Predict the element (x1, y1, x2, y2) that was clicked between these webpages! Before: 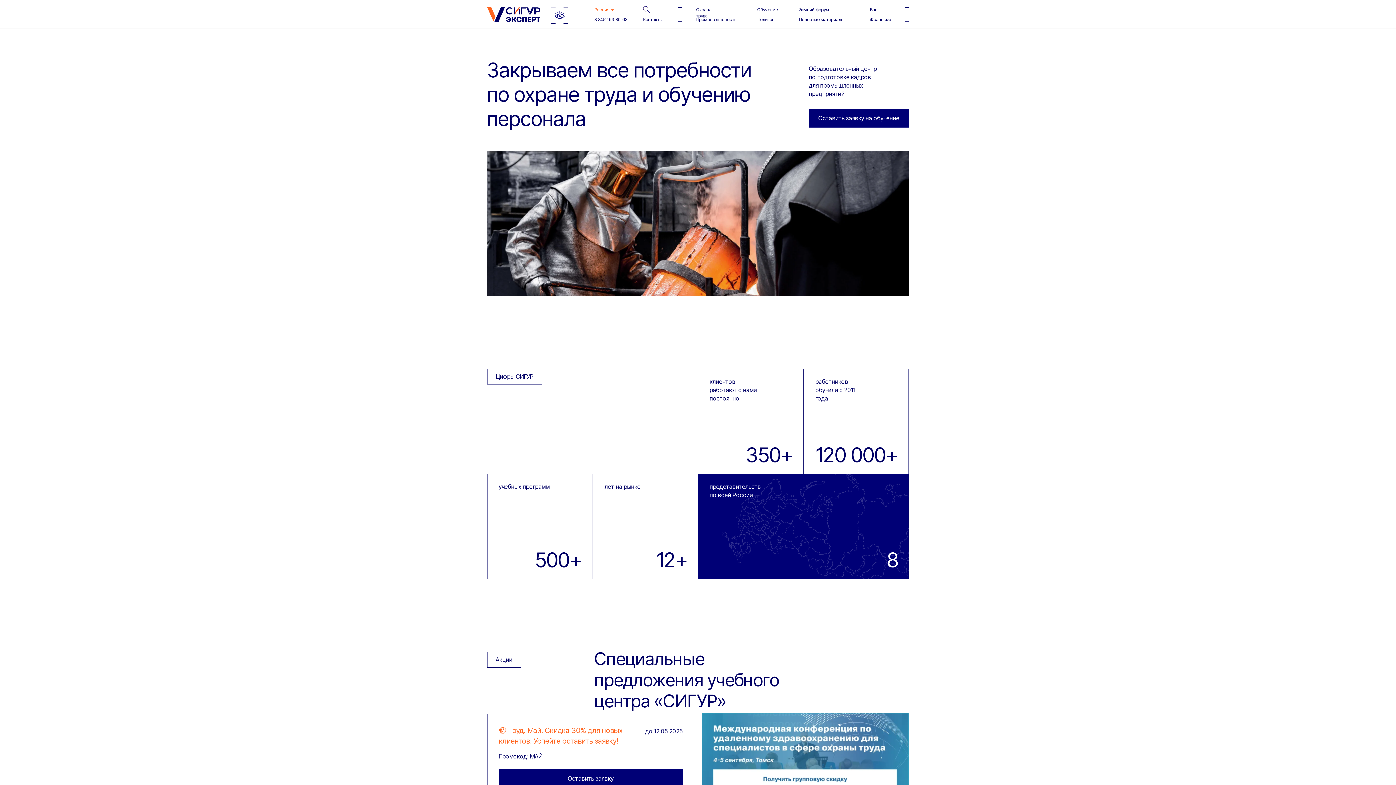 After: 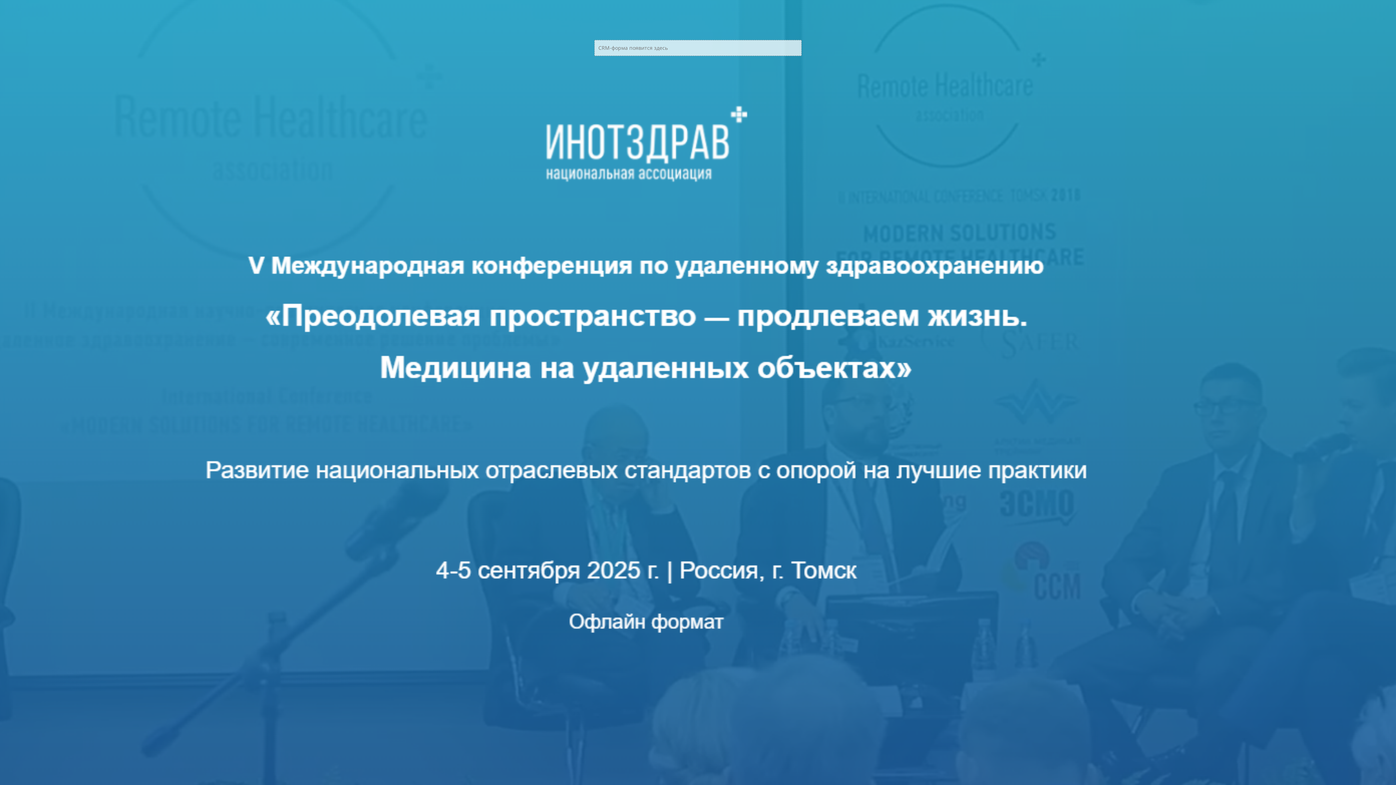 Action: bbox: (701, 713, 909, 799)